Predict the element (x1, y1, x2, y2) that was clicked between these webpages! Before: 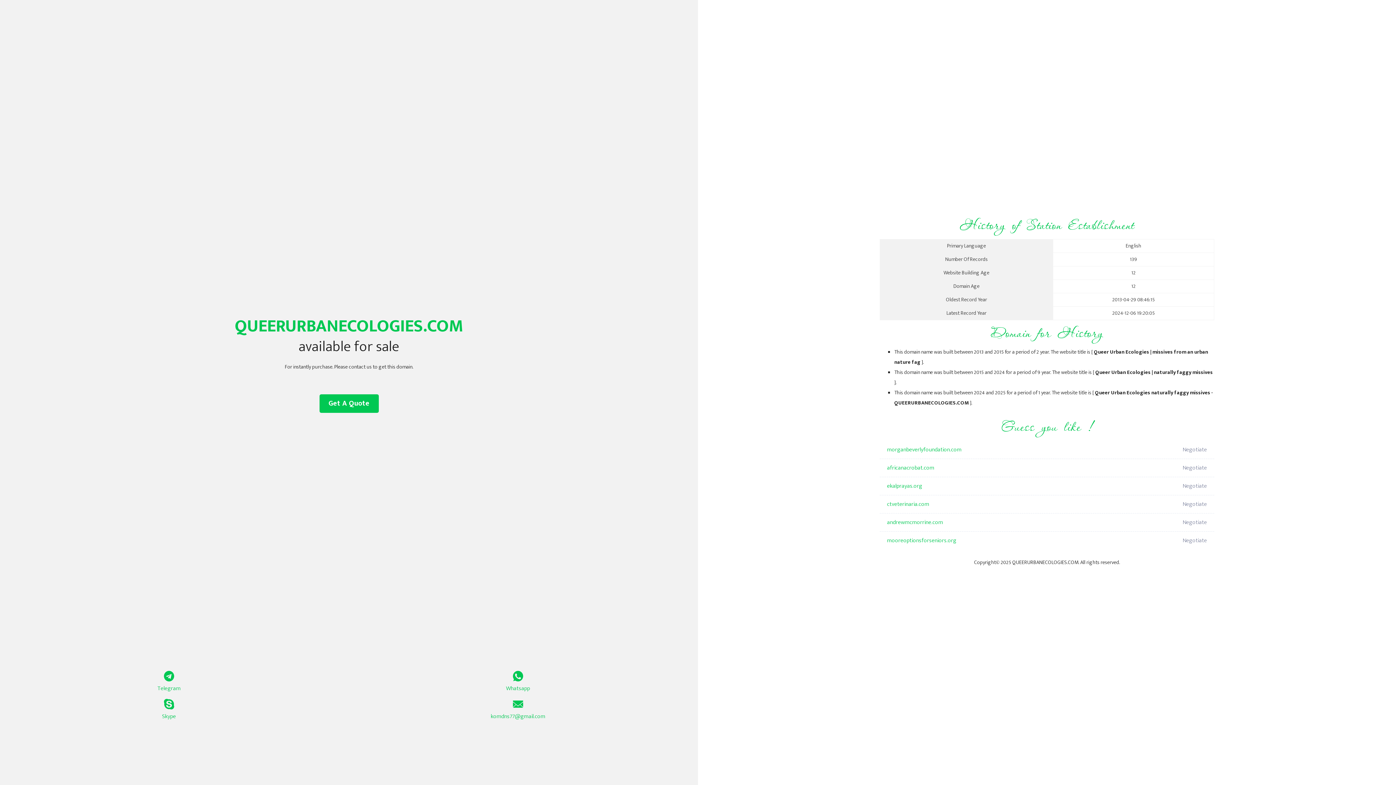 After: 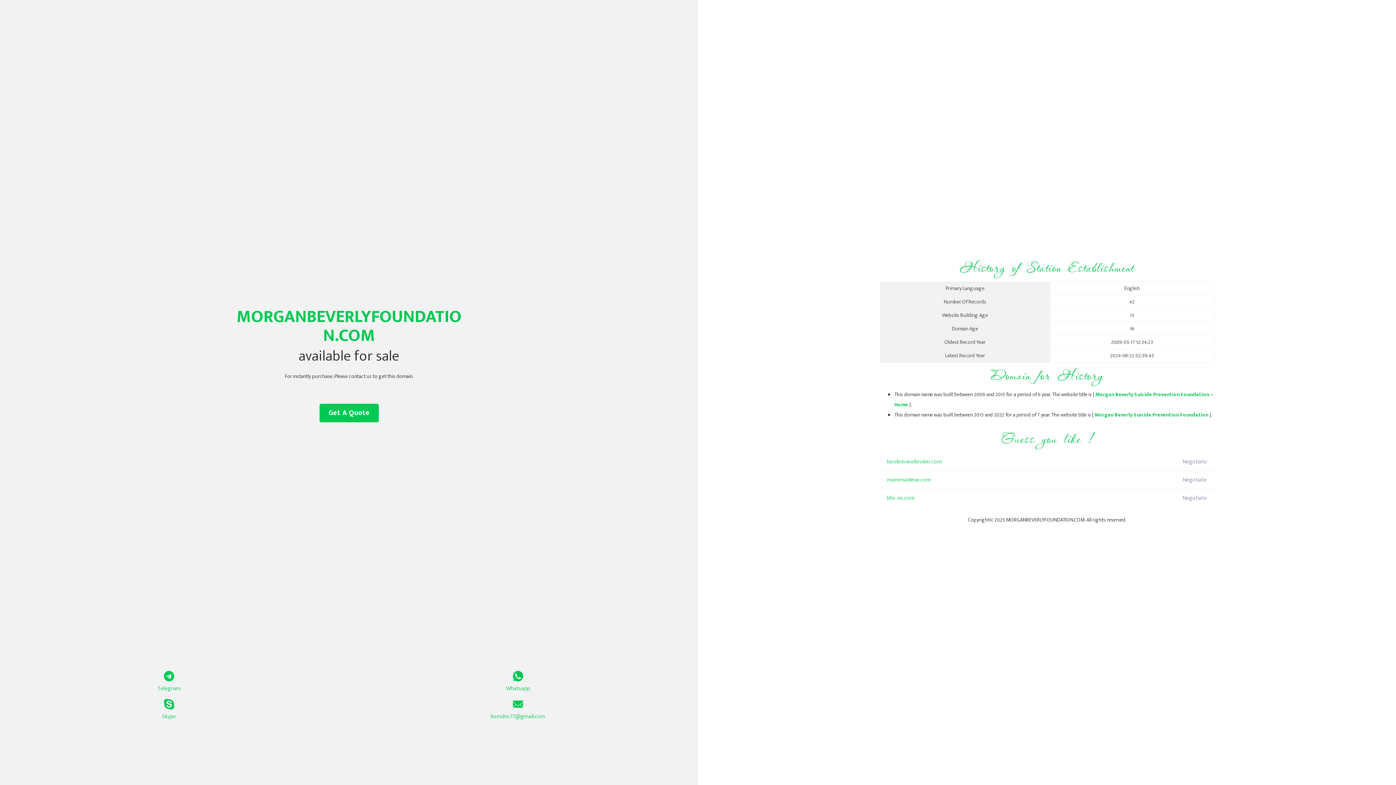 Action: bbox: (887, 441, 1098, 459) label: morganbeverlyfoundation.com